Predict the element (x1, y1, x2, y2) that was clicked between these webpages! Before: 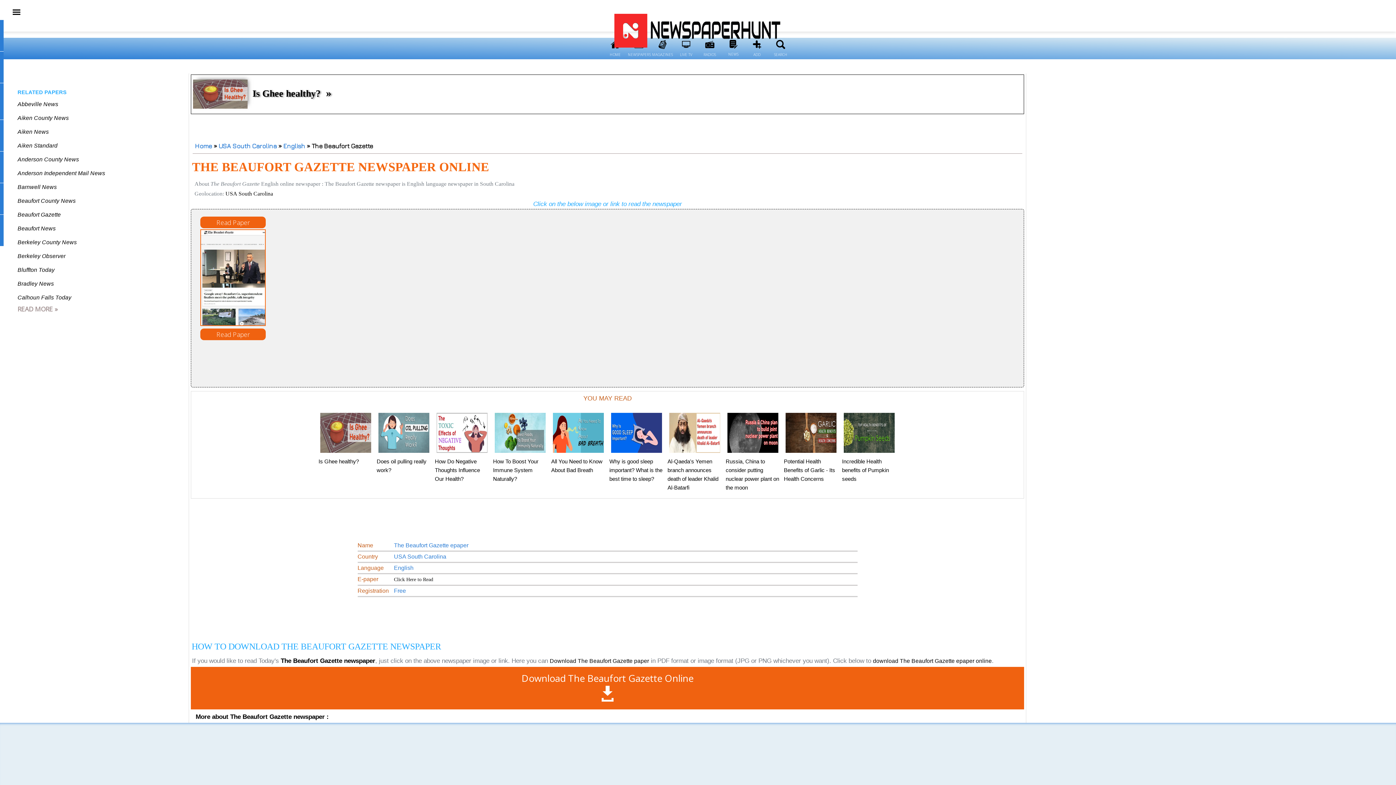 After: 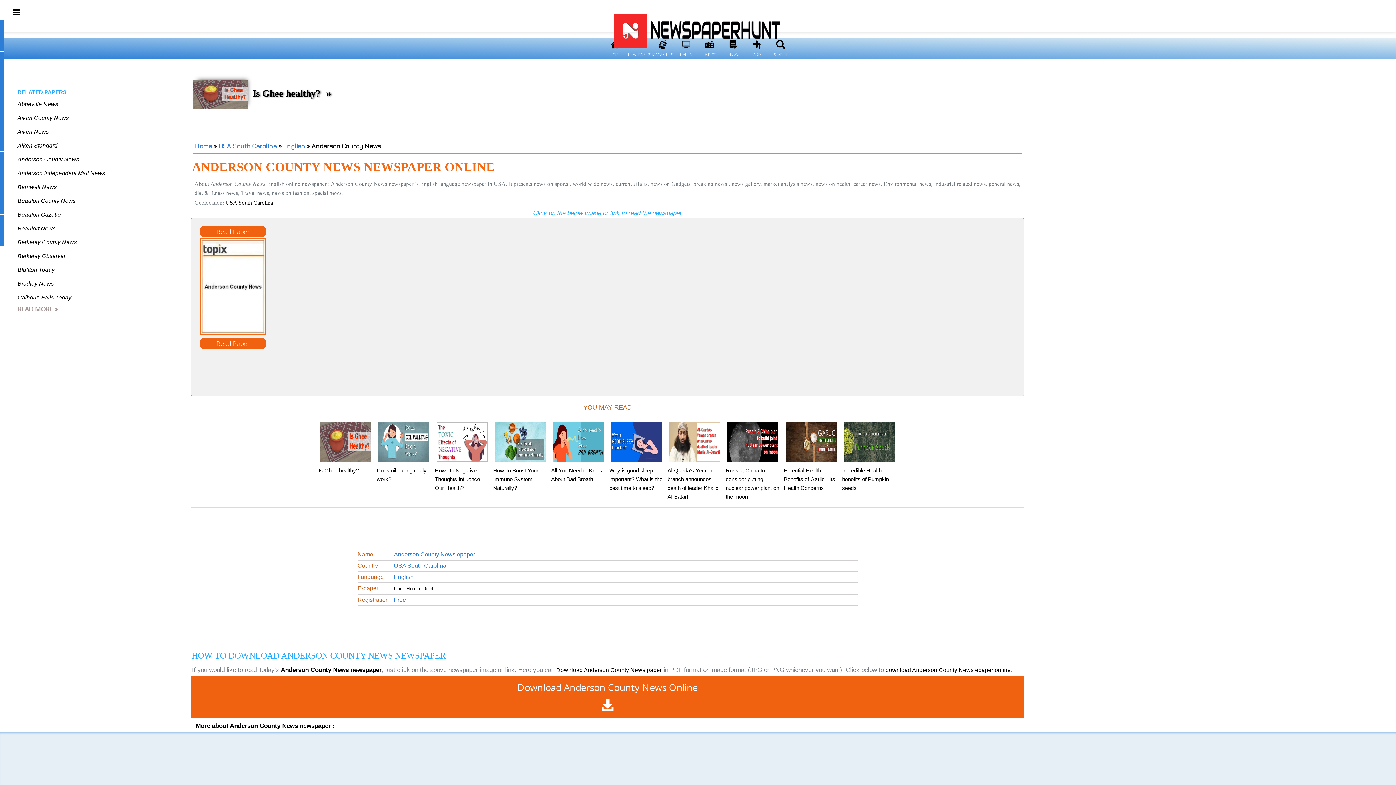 Action: label: Anderson County News bbox: (17, 156, 79, 162)